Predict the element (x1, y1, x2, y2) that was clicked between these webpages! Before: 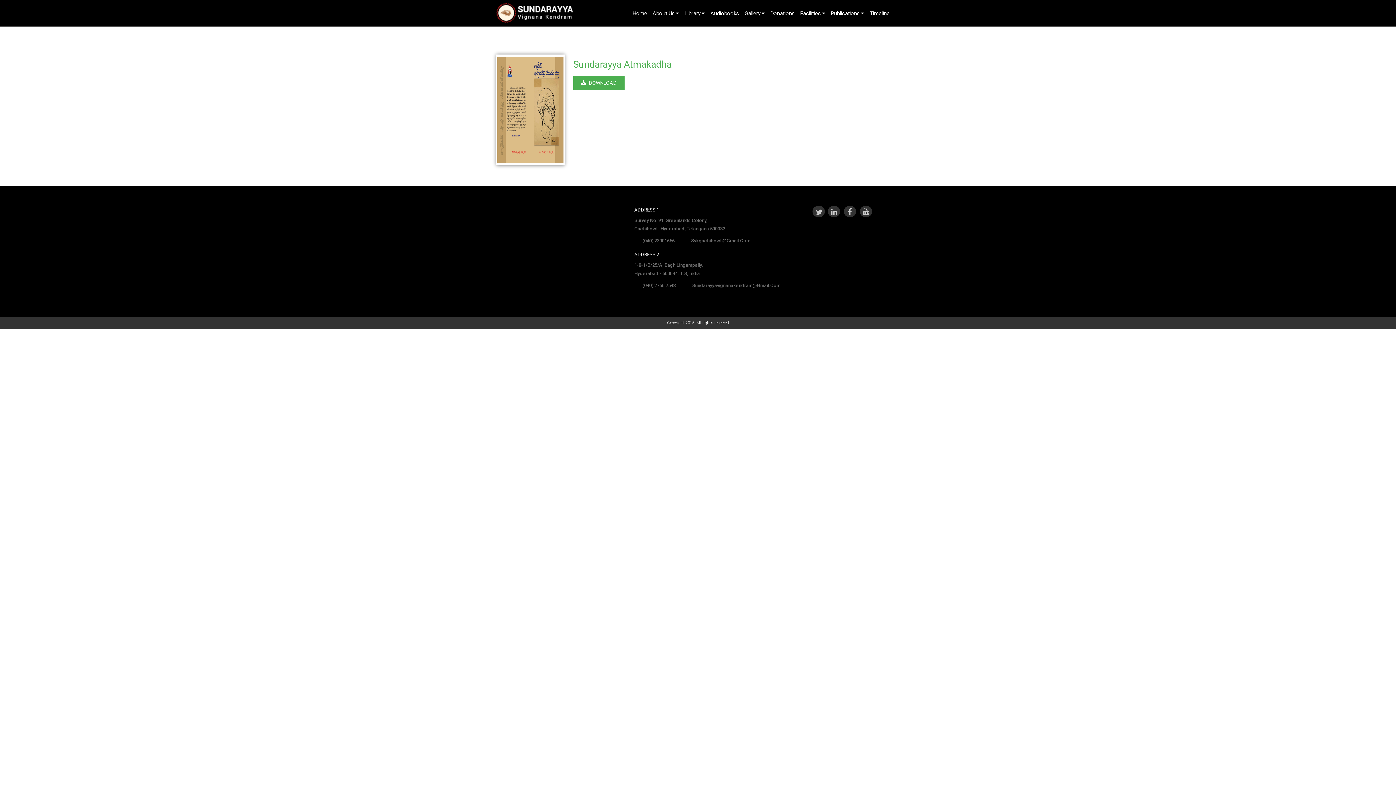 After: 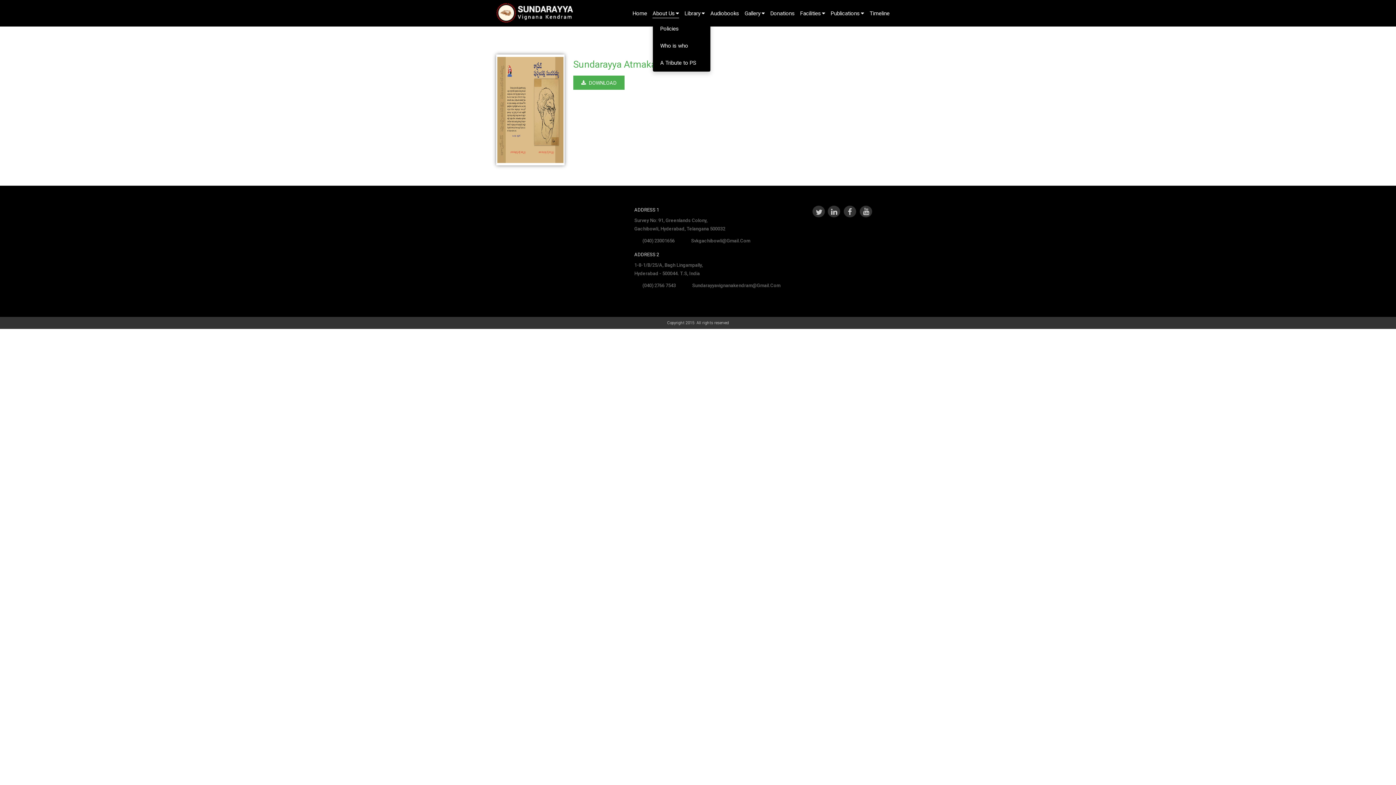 Action: bbox: (652, 9, 674, 17) label: About Us